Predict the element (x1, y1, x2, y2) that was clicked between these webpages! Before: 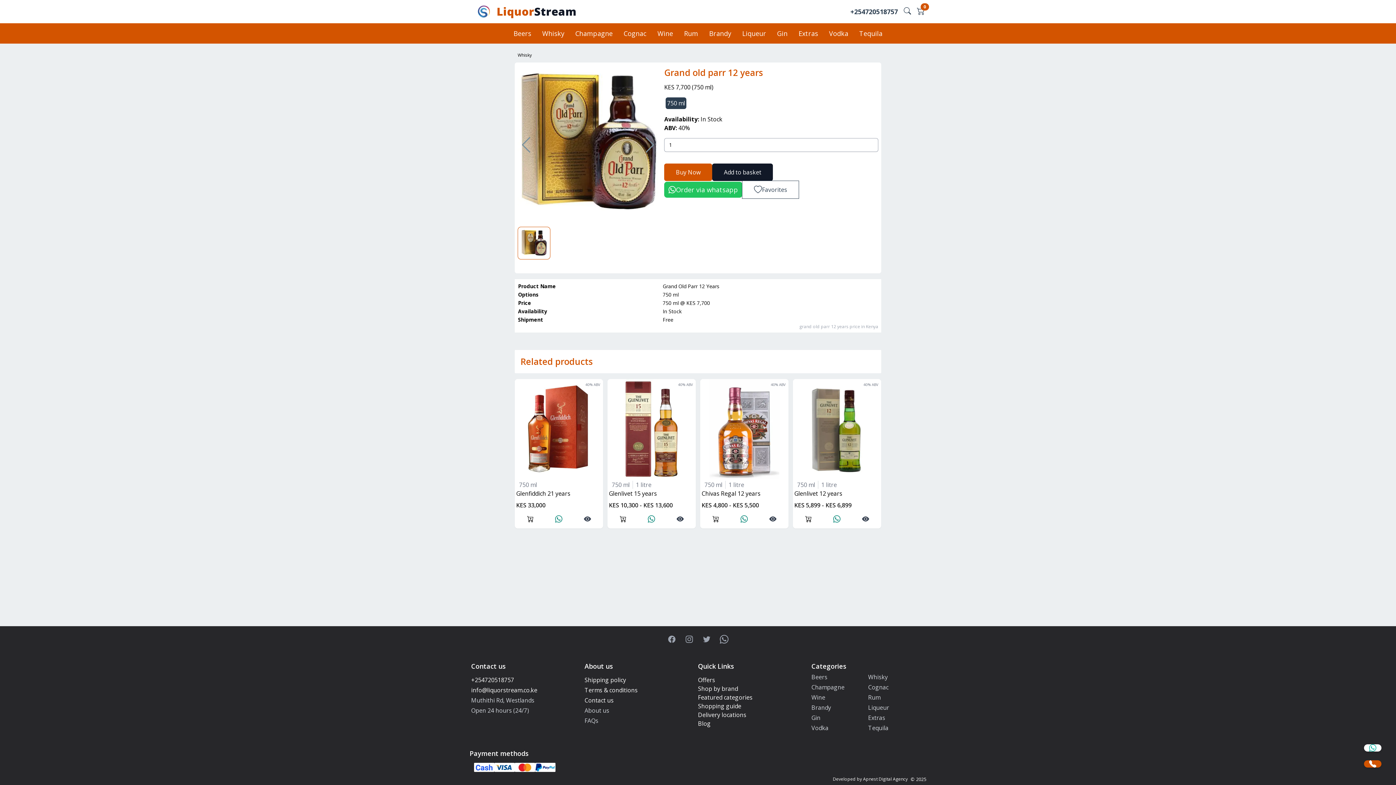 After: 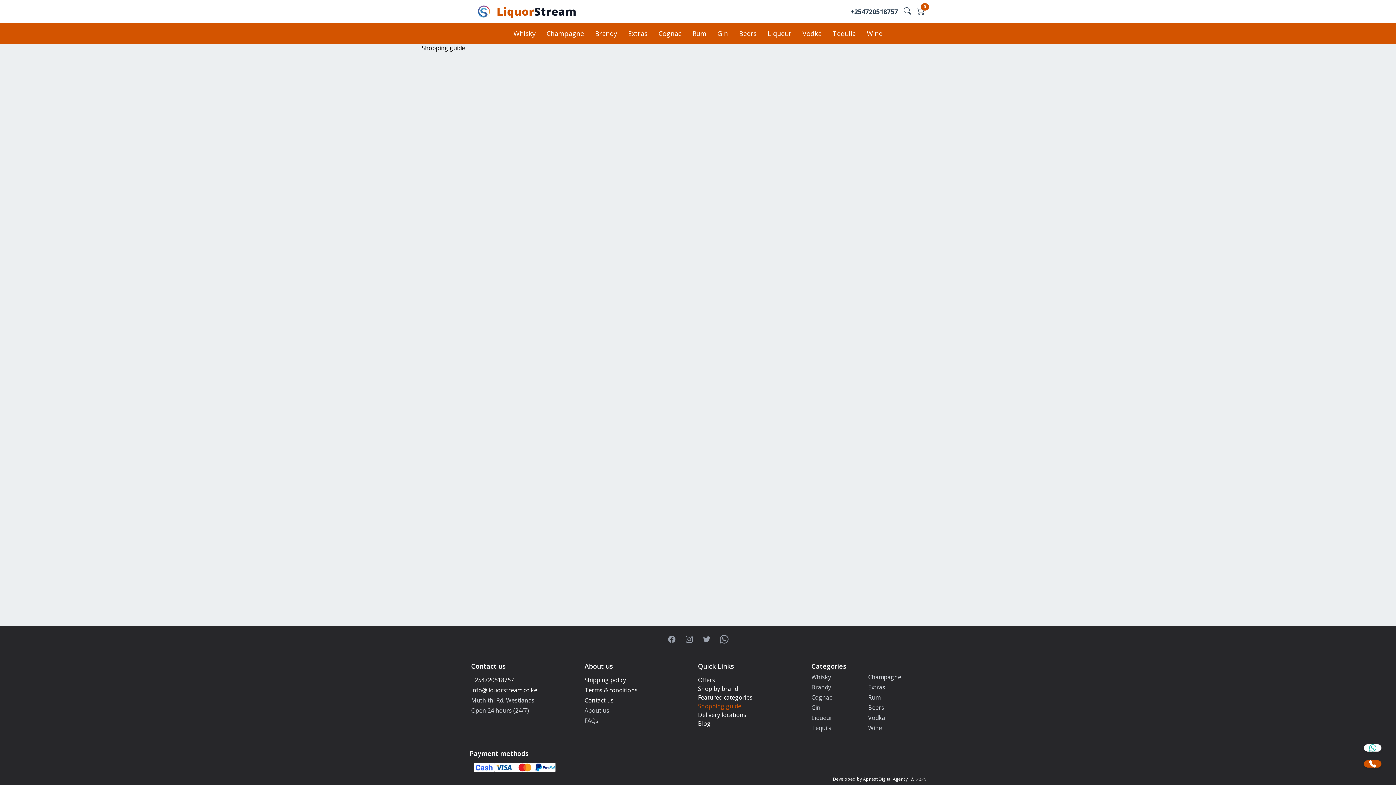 Action: bbox: (698, 702, 741, 710) label: Shopping guide